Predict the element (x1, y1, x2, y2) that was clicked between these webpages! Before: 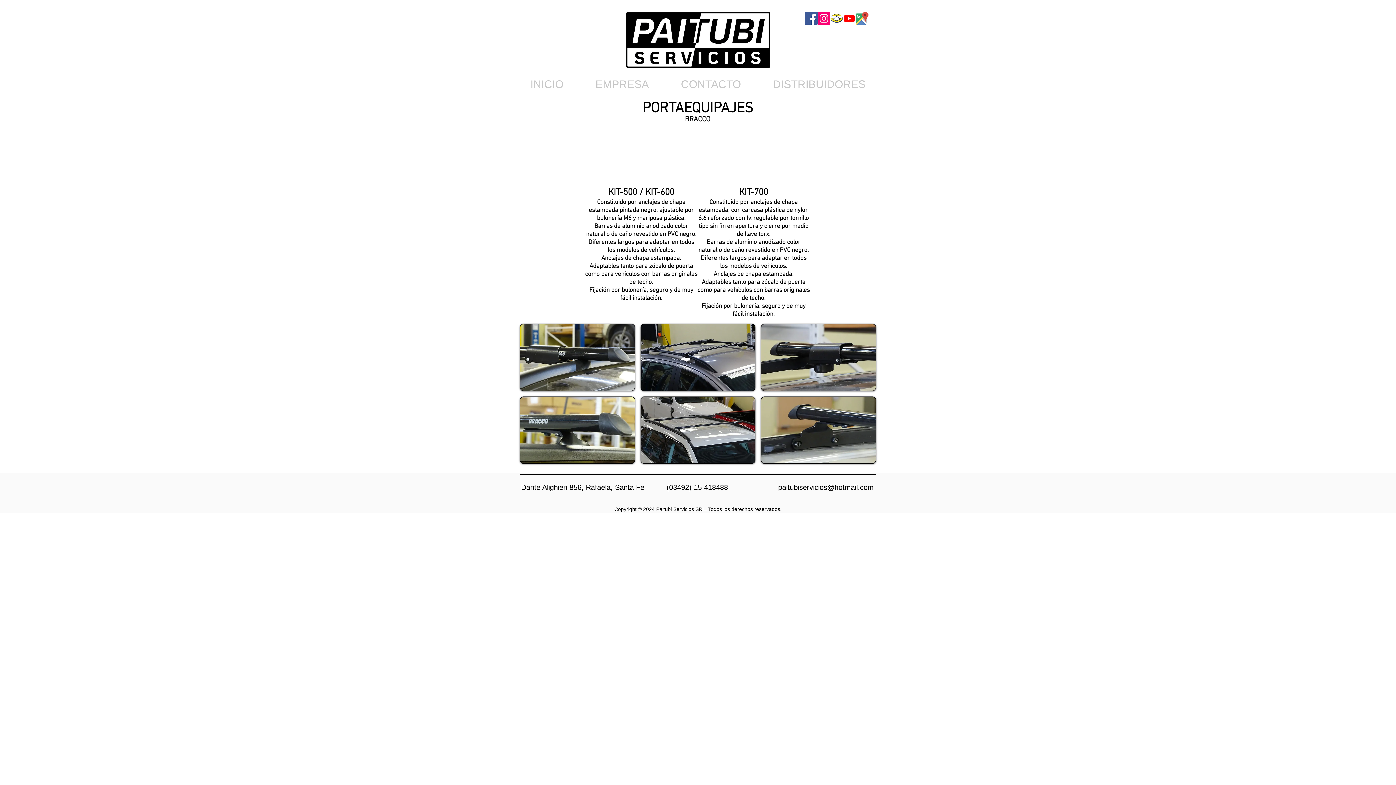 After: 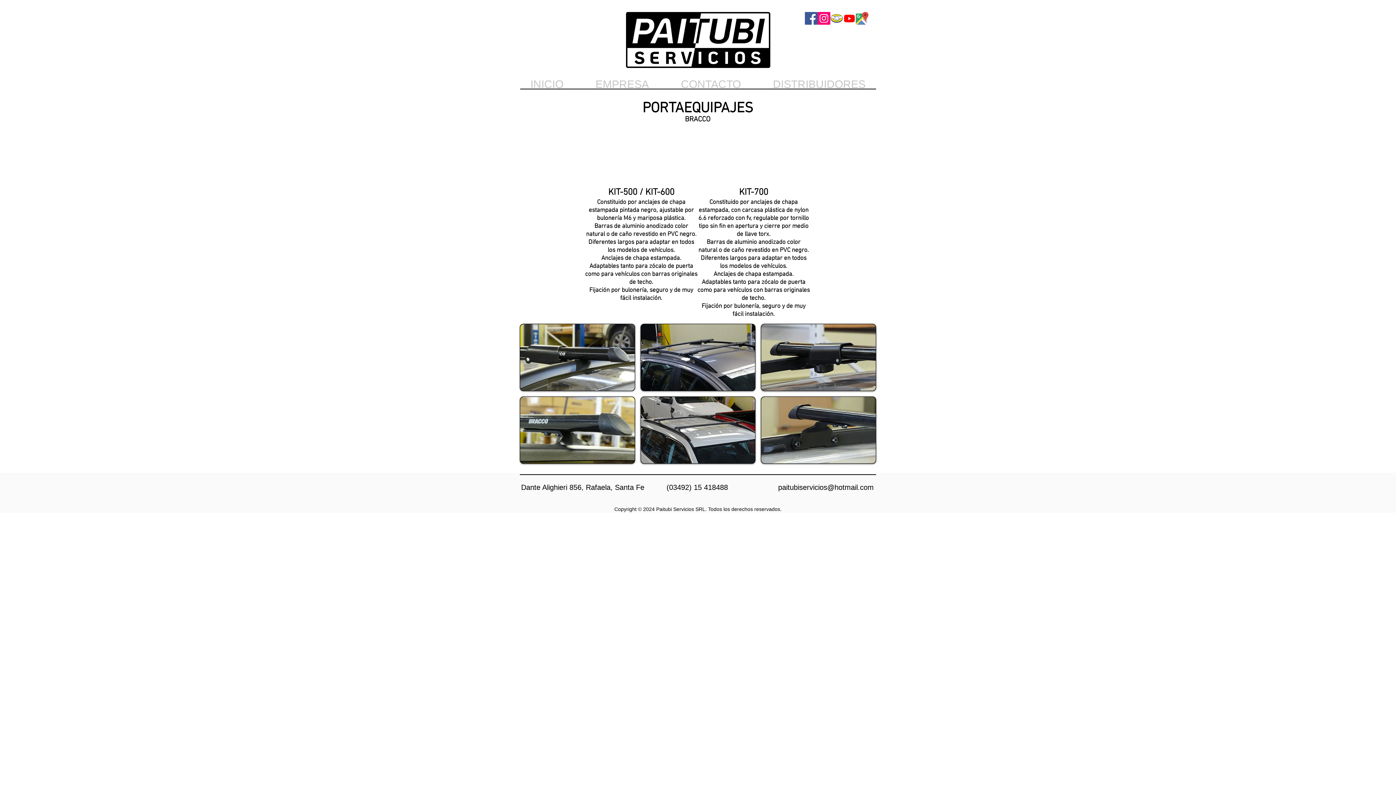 Action: bbox: (843, 12, 856, 24) label: YouTube 